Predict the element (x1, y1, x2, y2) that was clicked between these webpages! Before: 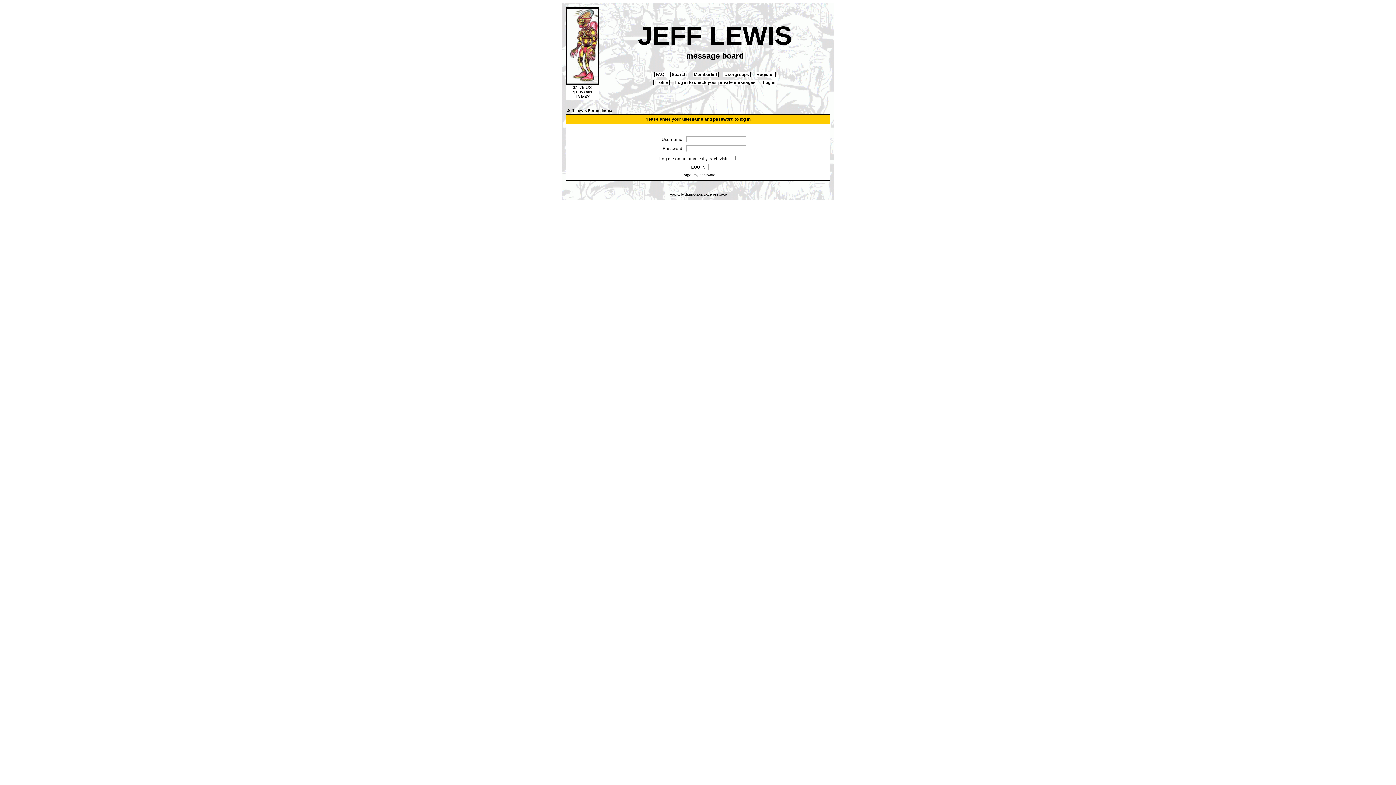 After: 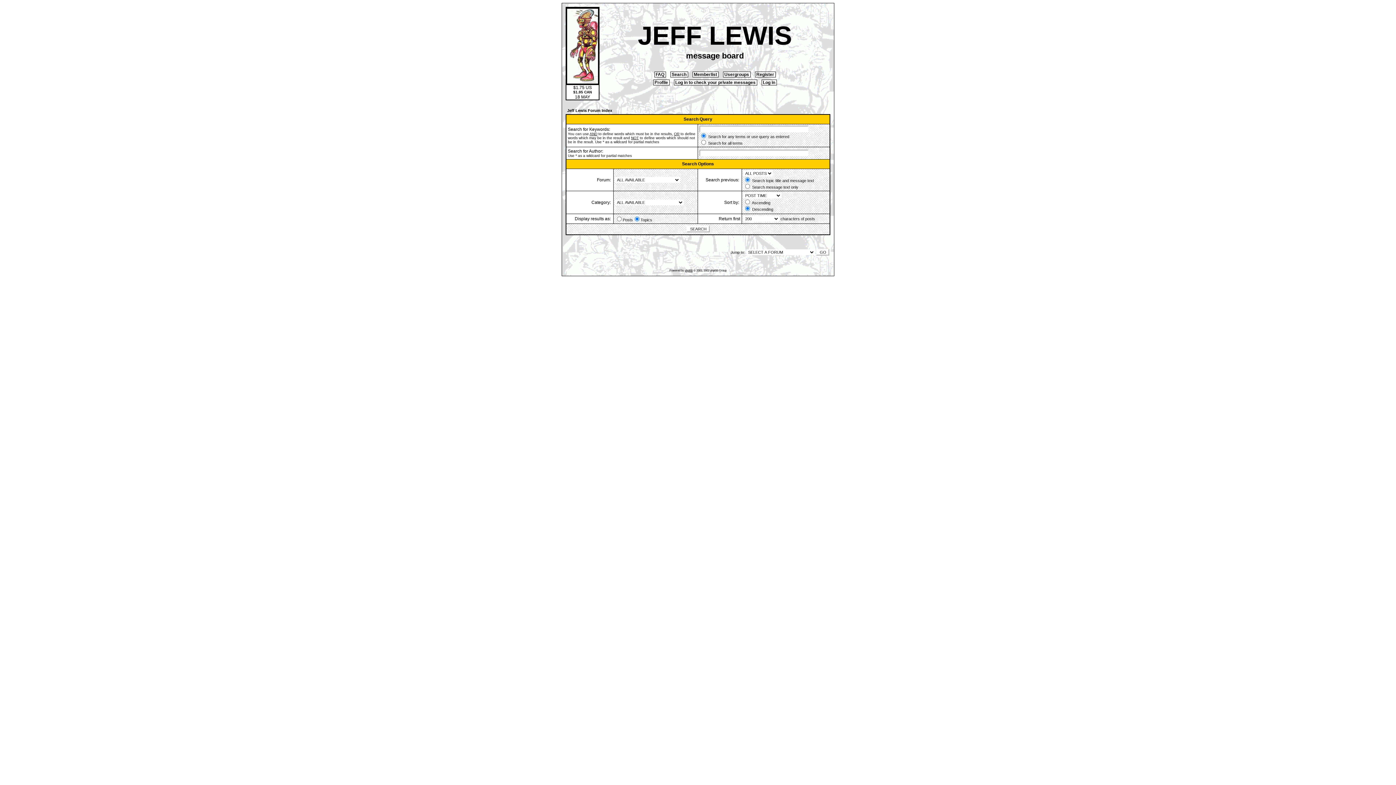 Action: bbox: (670, 71, 688, 77) label:  Search 